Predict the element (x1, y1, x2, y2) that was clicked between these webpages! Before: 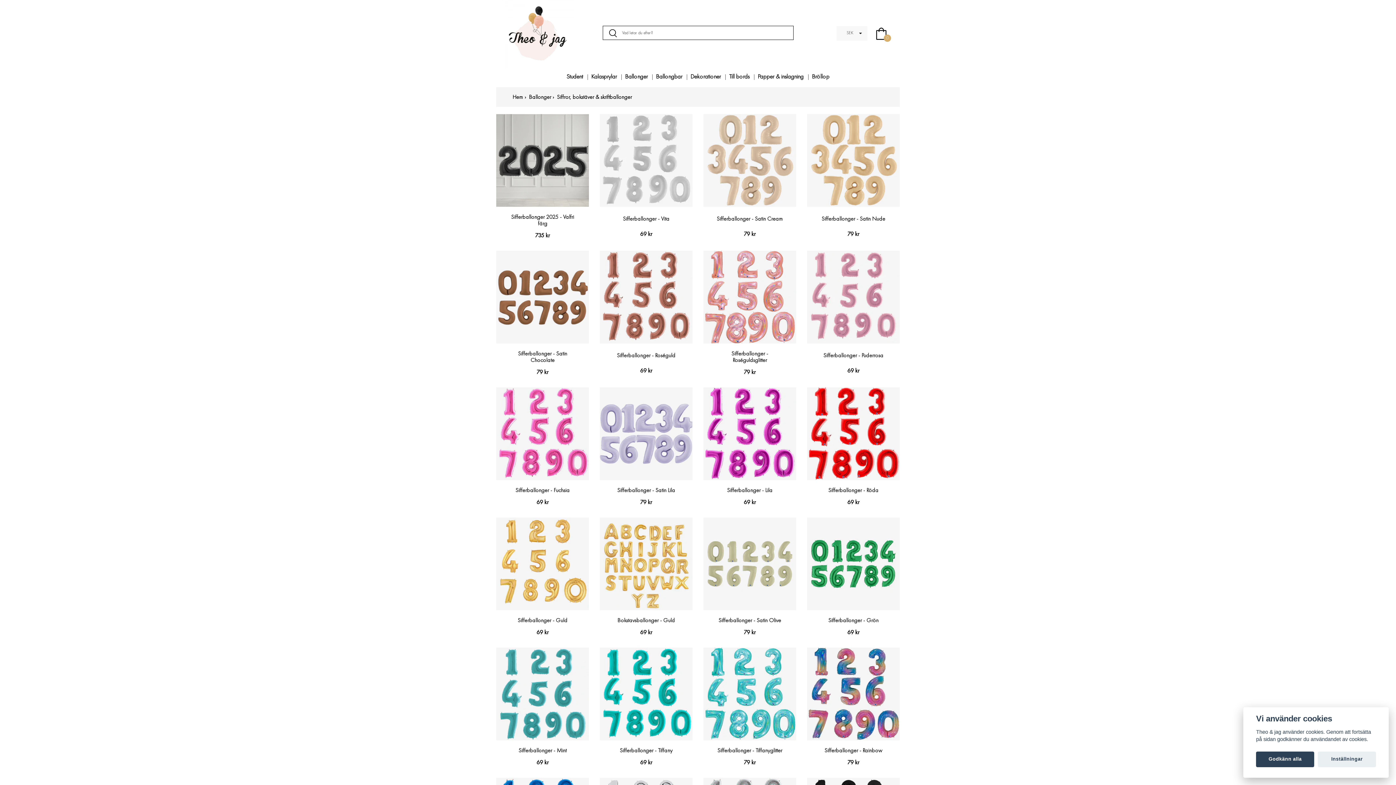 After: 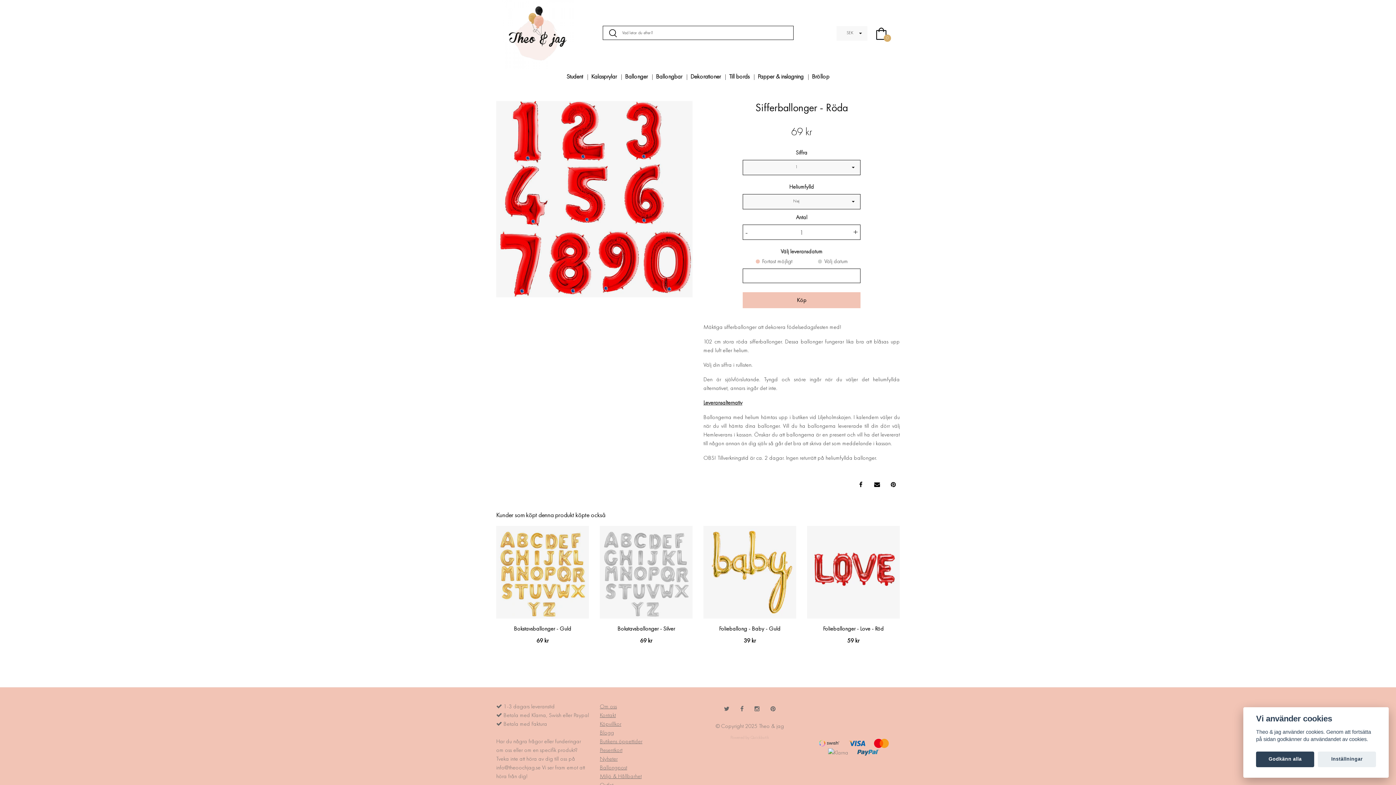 Action: bbox: (807, 387, 900, 480)